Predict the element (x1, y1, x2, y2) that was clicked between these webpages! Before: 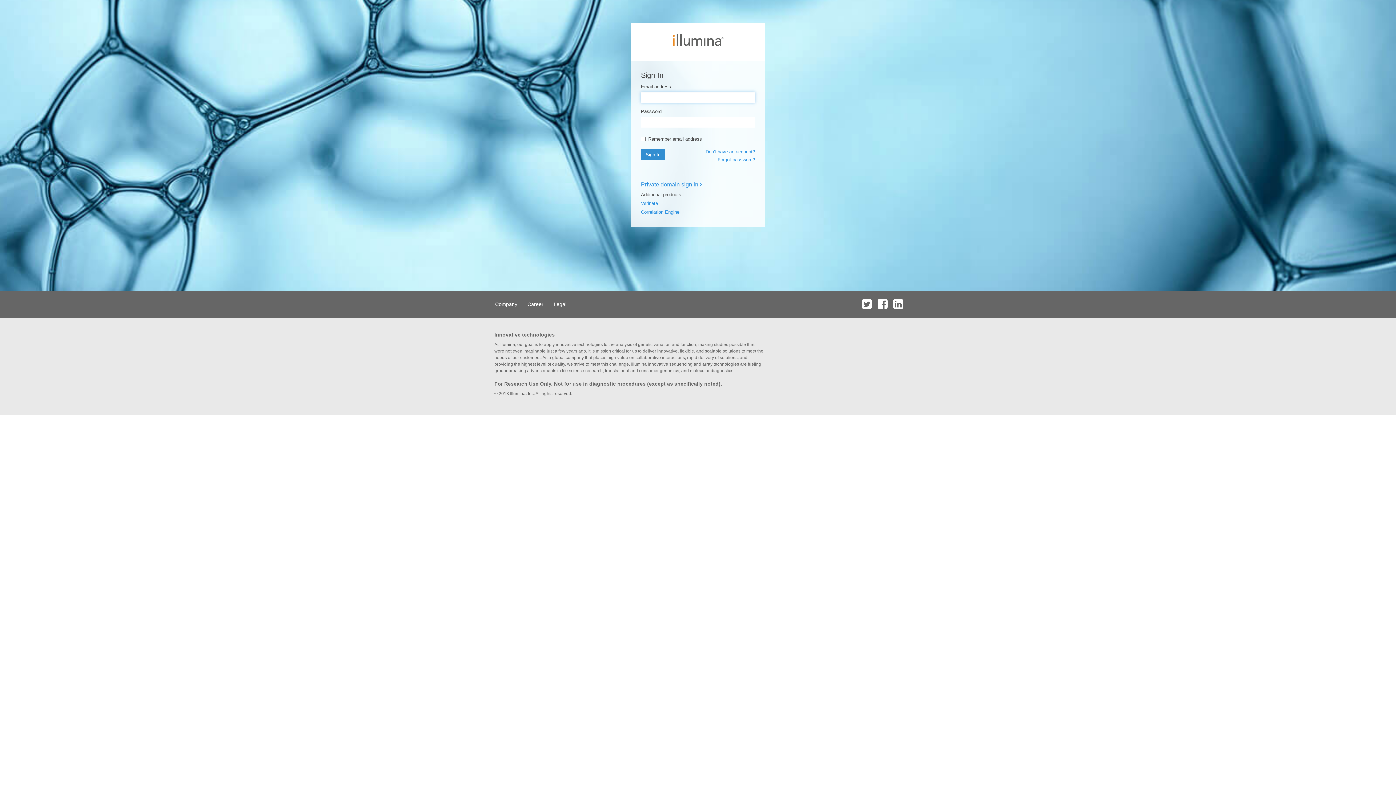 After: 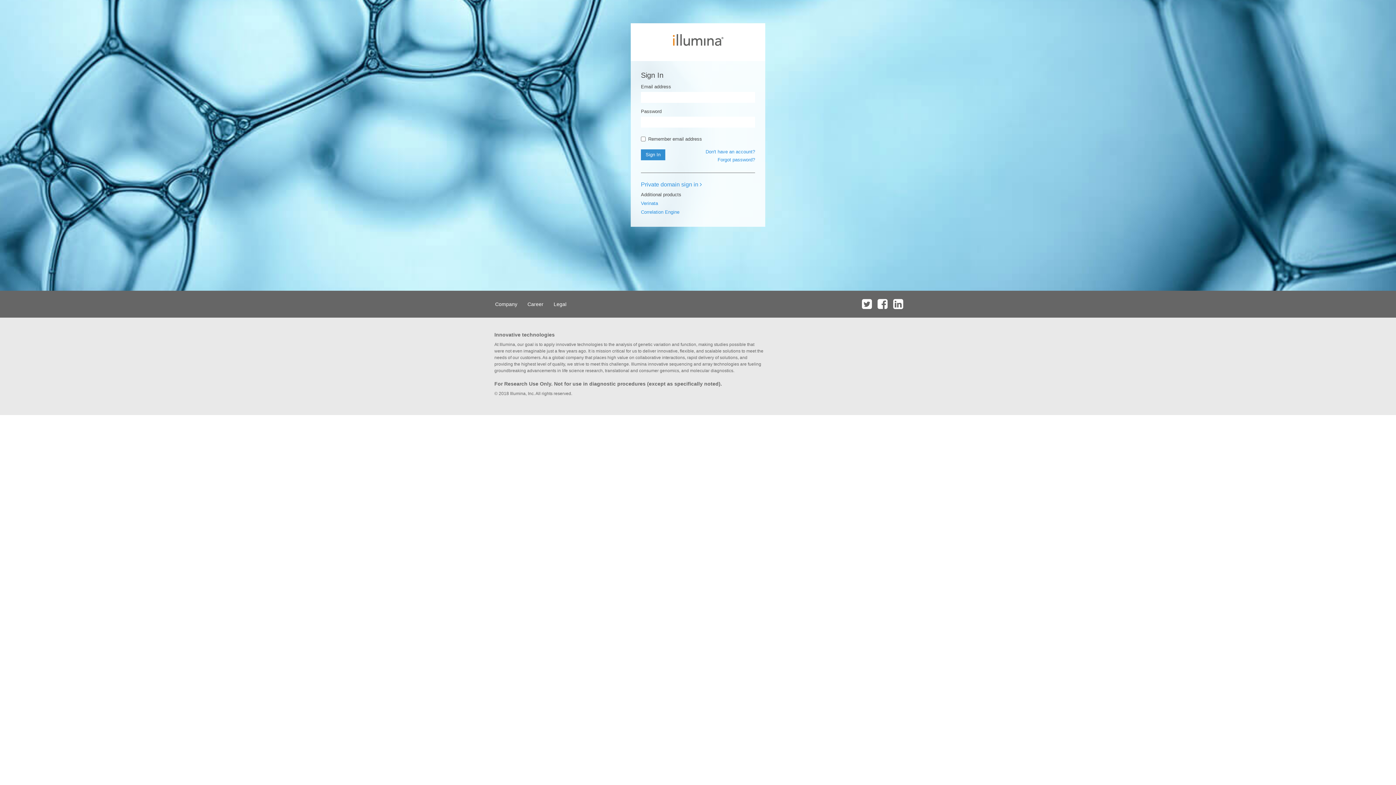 Action: bbox: (891, 290, 905, 317)